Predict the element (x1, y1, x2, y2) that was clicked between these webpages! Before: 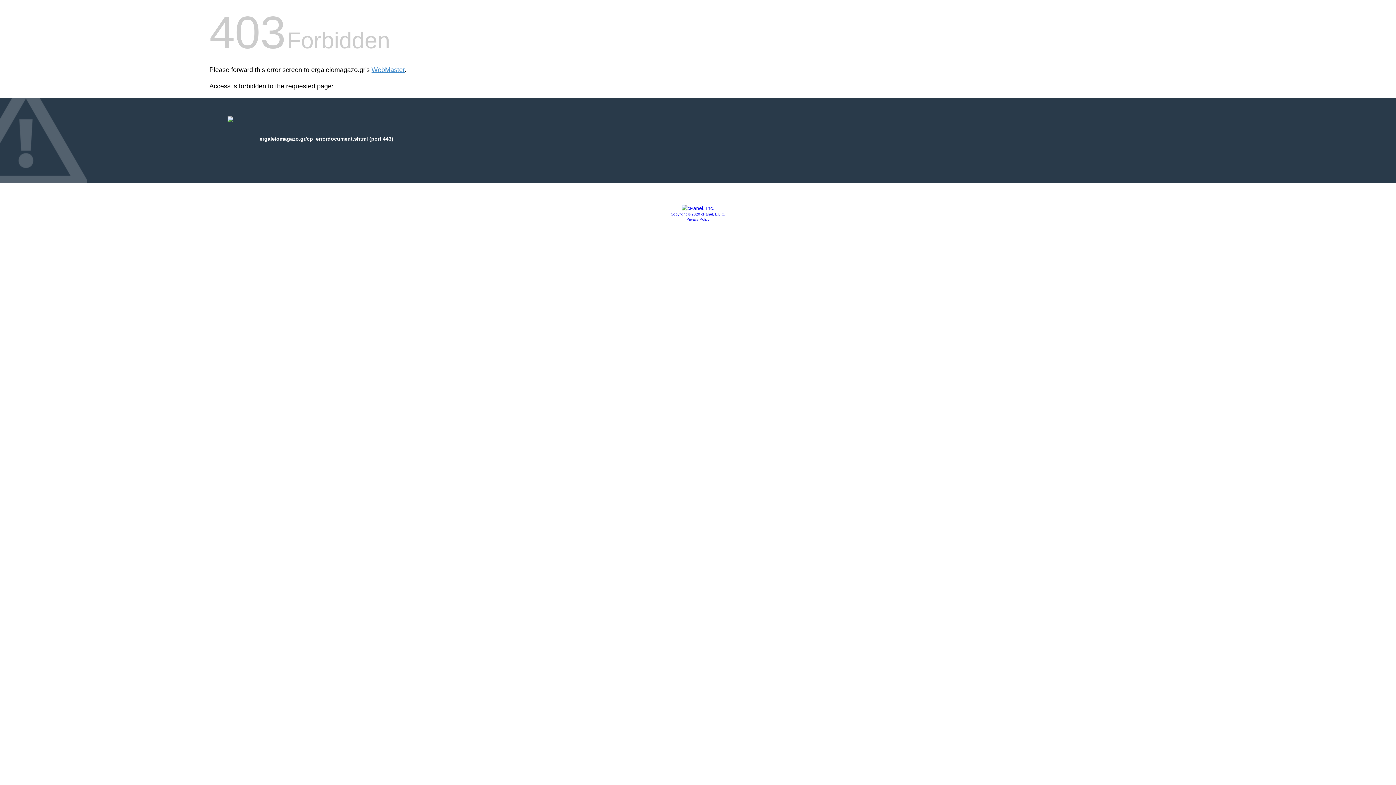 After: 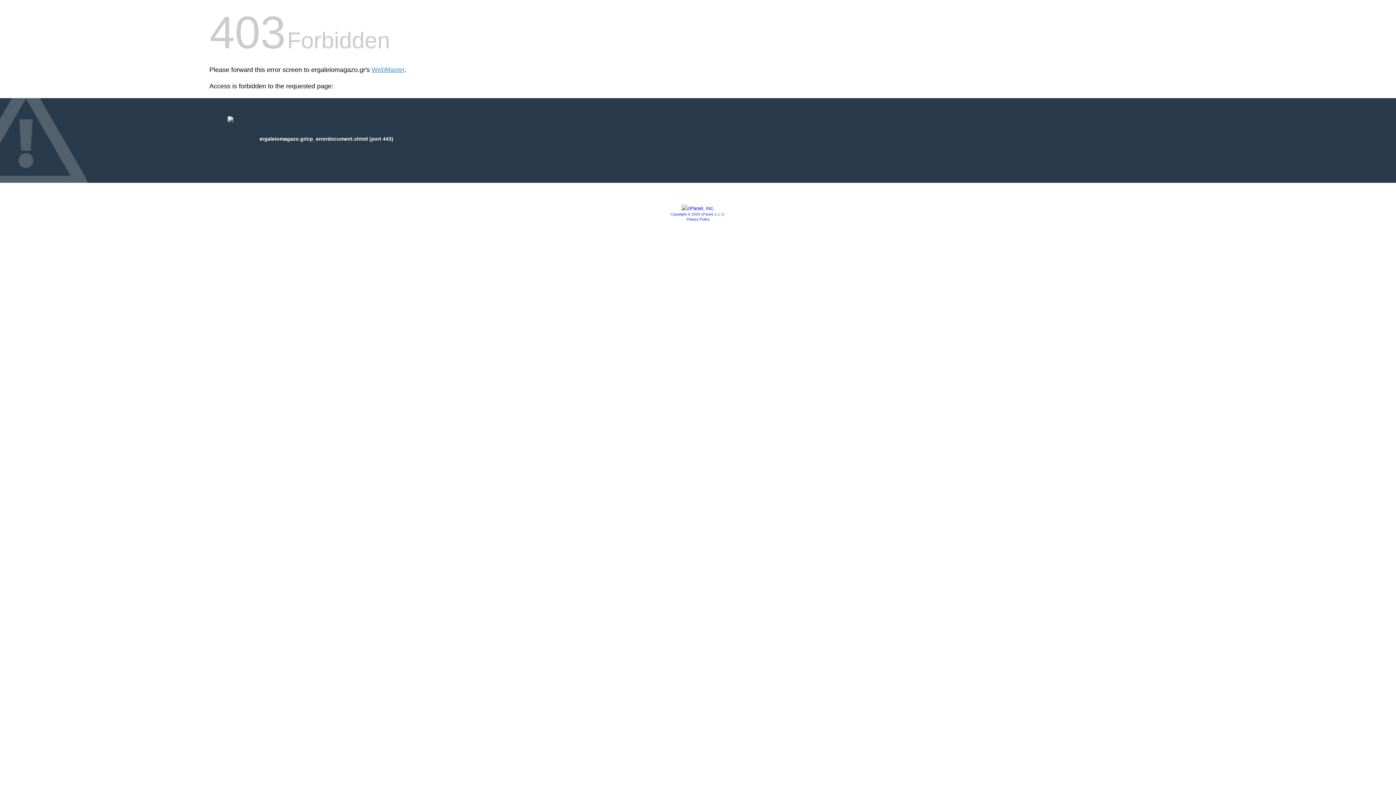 Action: label: Privacy Policy bbox: (686, 217, 709, 221)